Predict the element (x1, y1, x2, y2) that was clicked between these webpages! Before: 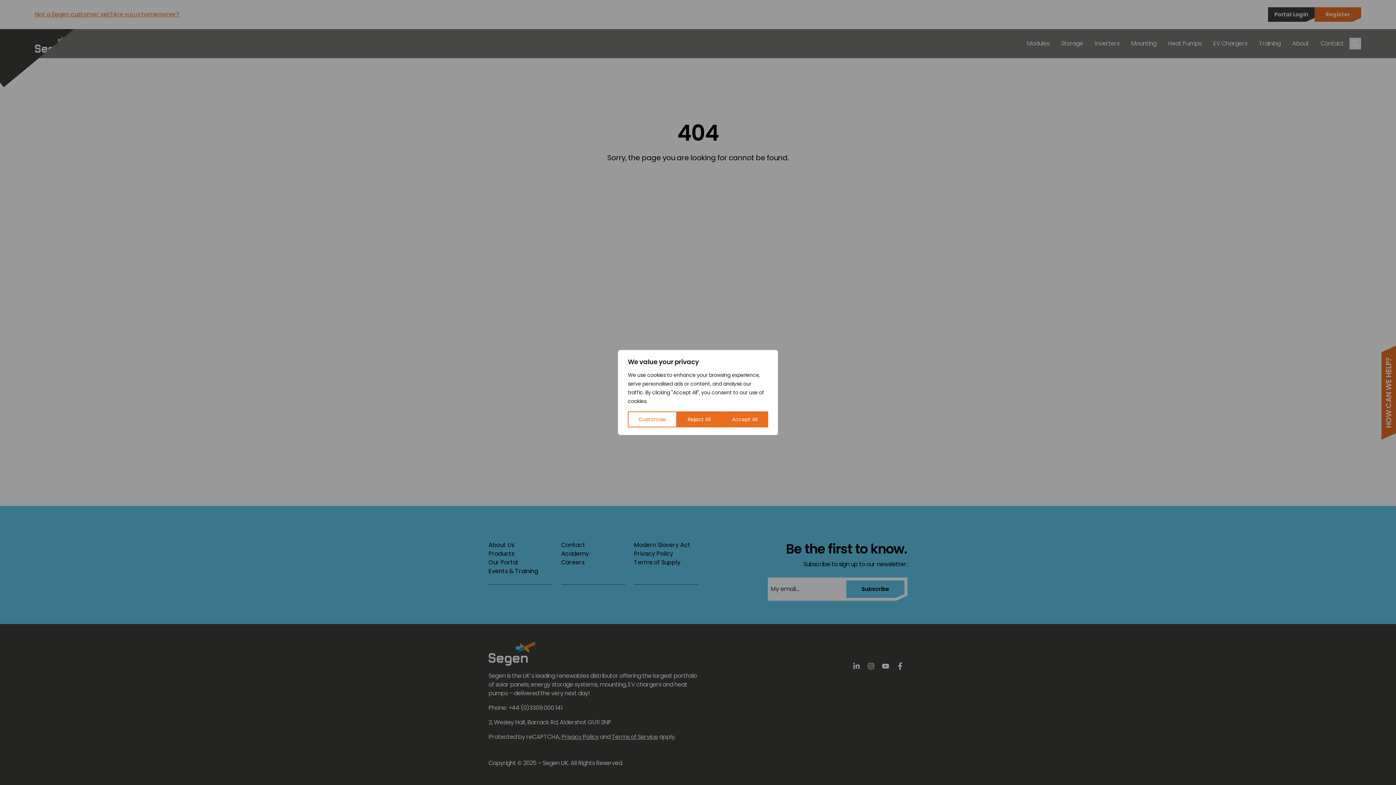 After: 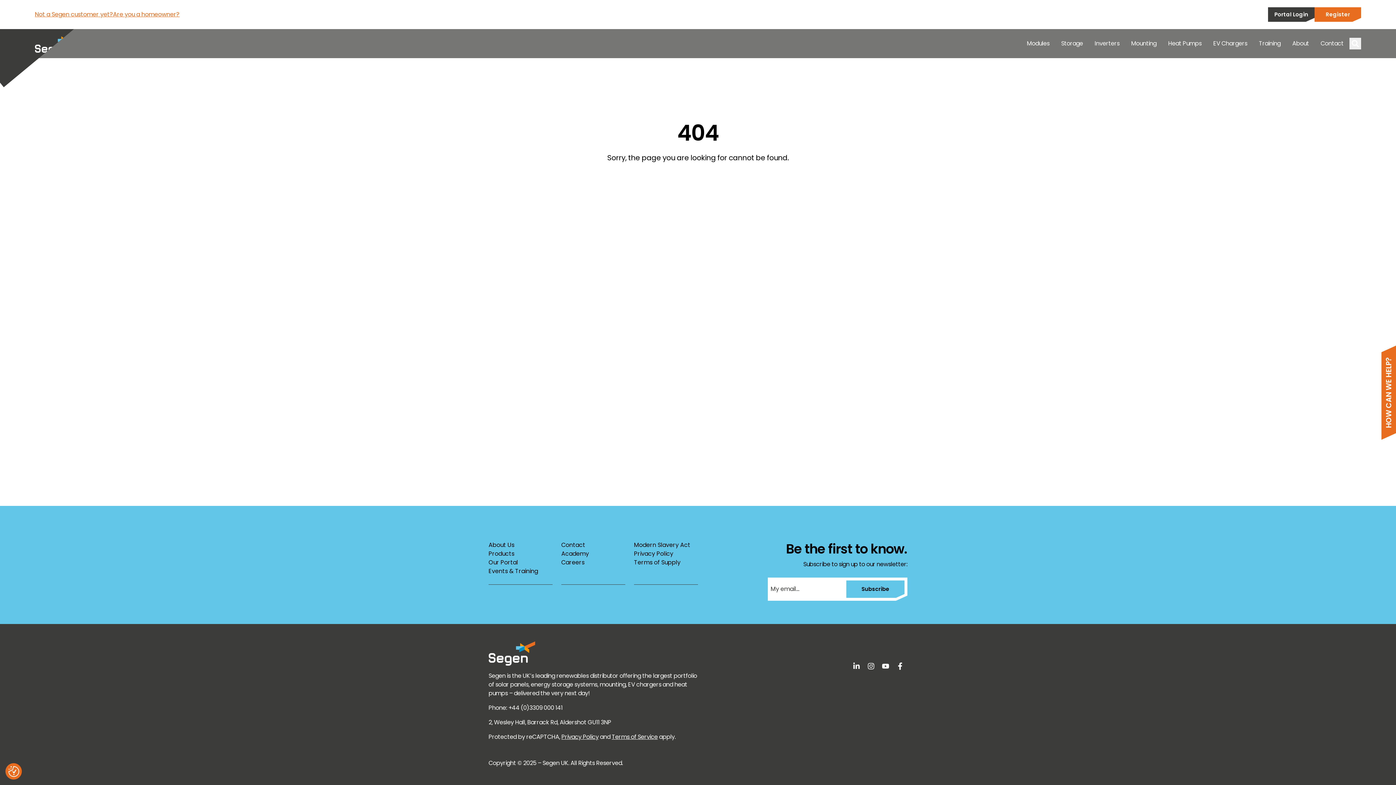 Action: label: Accept All bbox: (721, 411, 768, 427)